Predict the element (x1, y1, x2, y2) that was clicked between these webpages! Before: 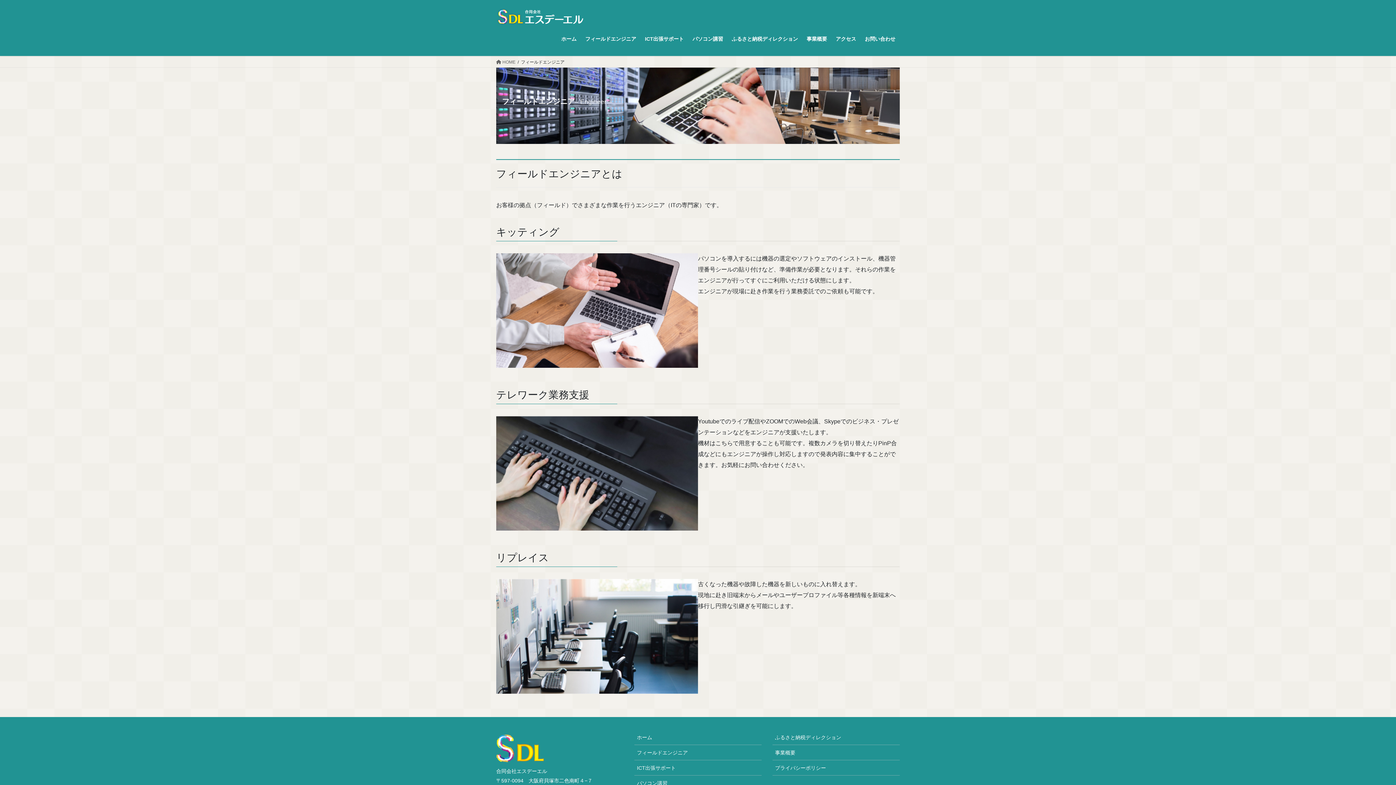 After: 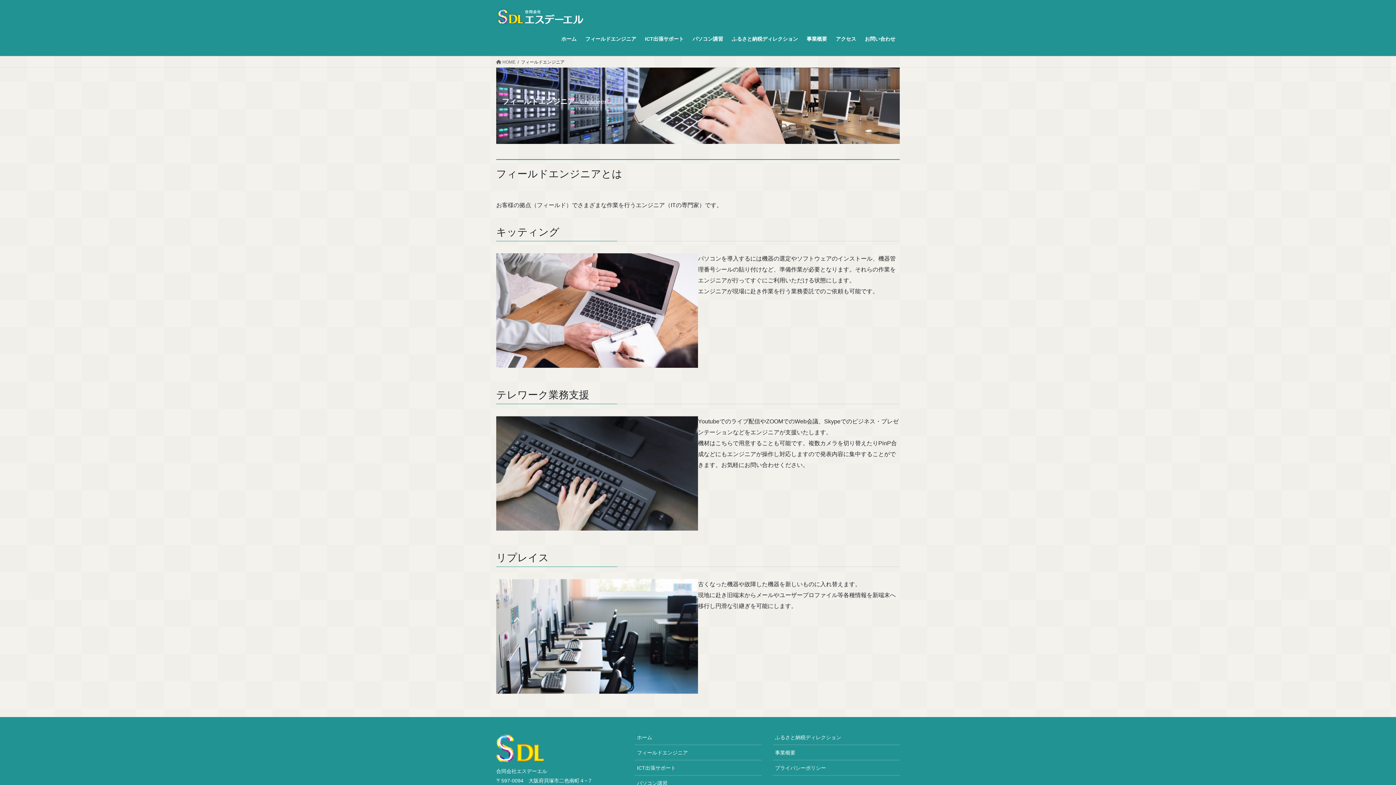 Action: bbox: (581, 30, 640, 47) label: フィールドエンジニア